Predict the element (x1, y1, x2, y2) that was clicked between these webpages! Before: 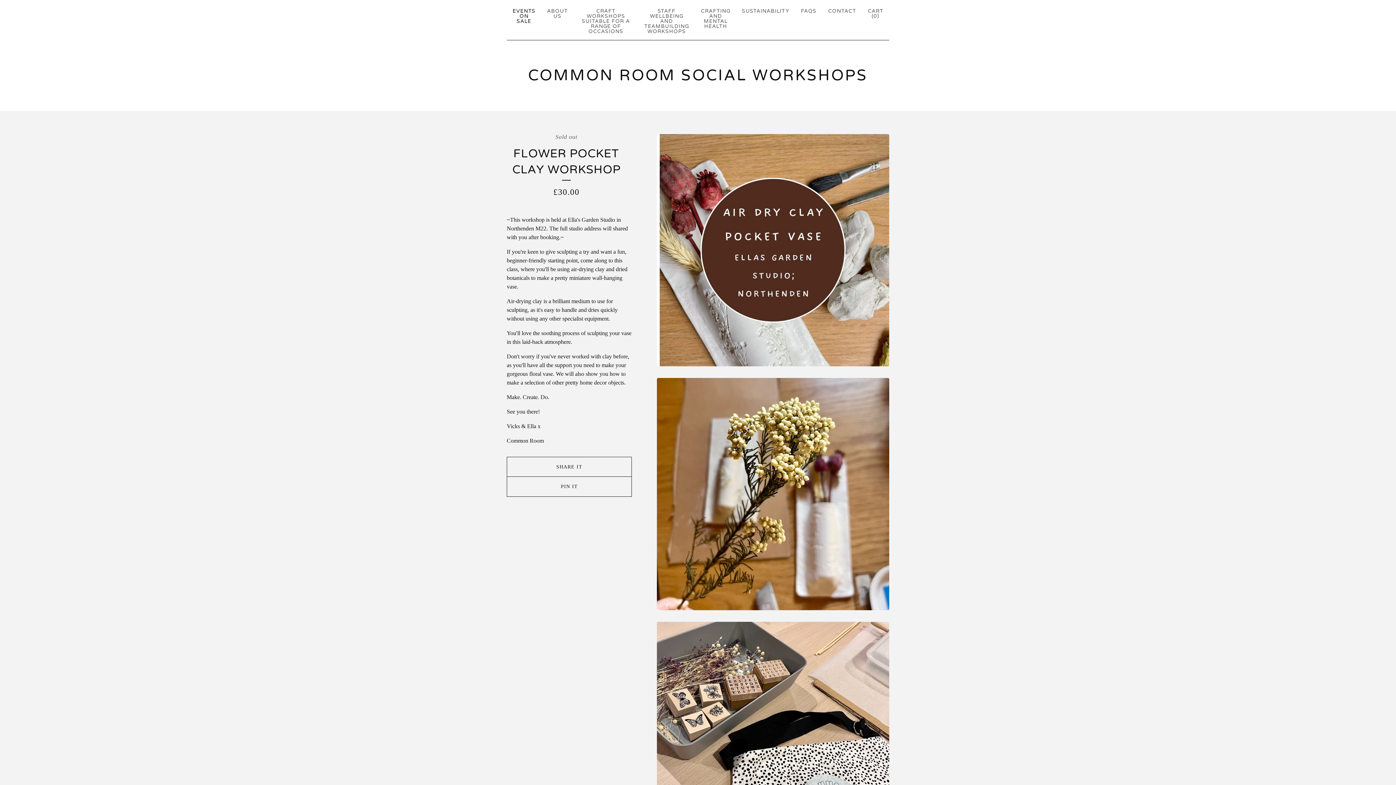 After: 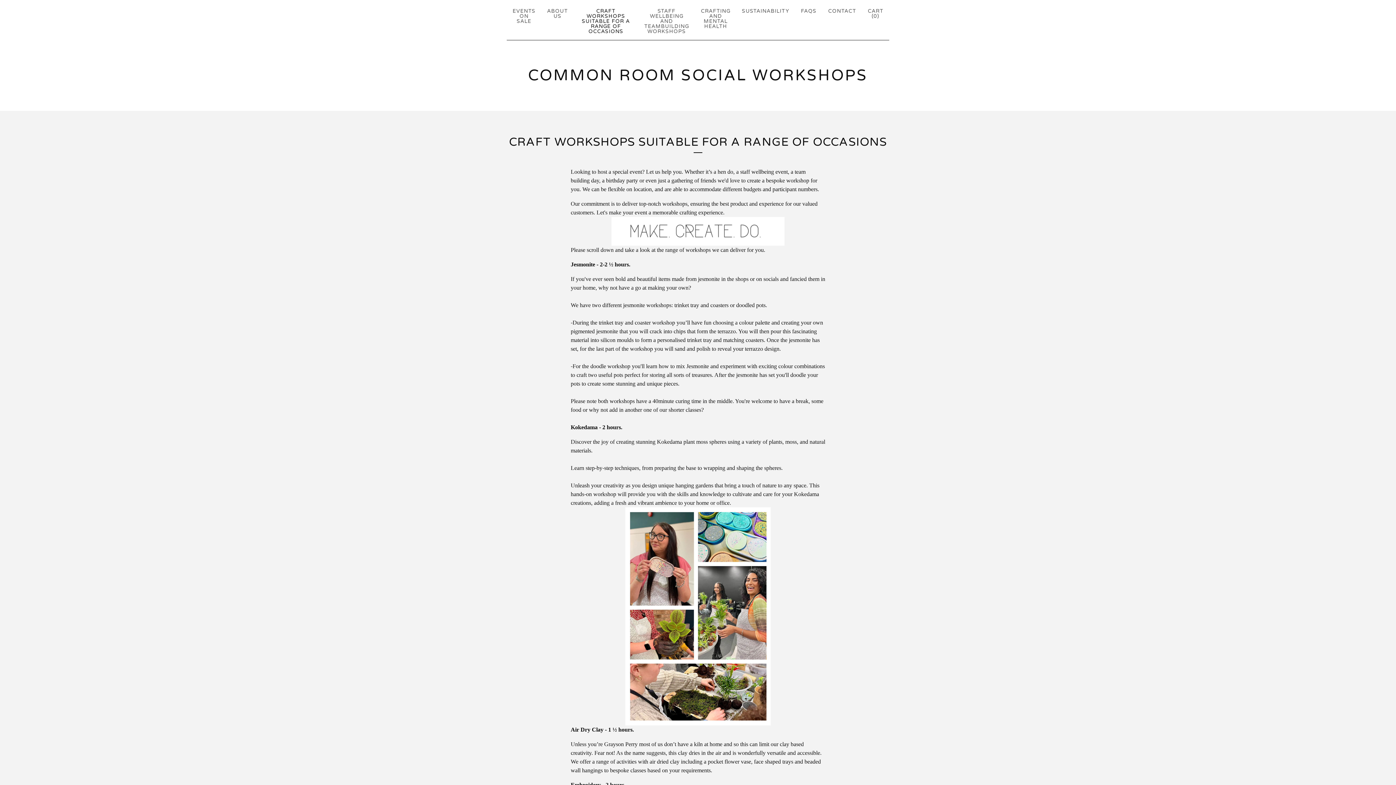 Action: bbox: (576, 5, 635, 37) label: CRAFT WORKSHOPS SUITABLE FOR A RANGE OF OCCASIONS